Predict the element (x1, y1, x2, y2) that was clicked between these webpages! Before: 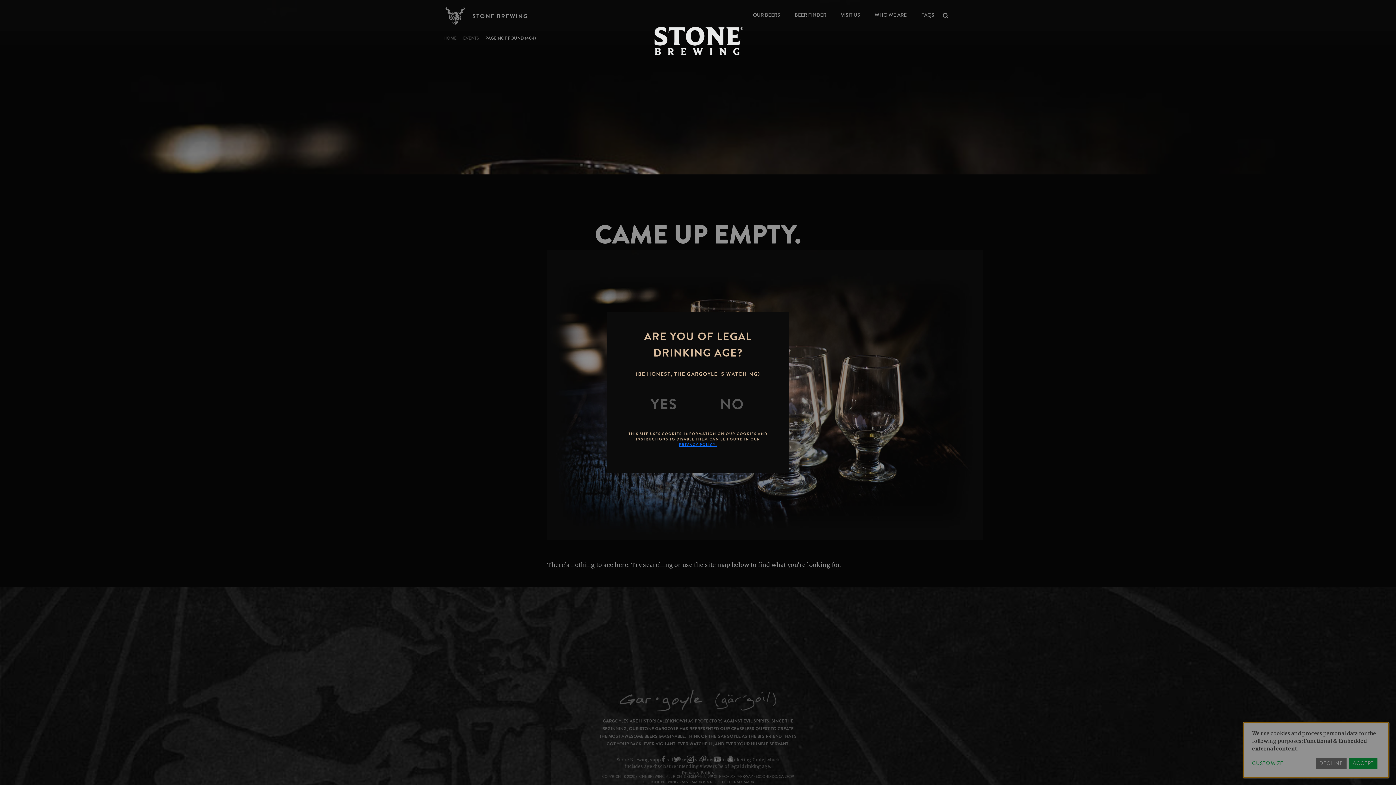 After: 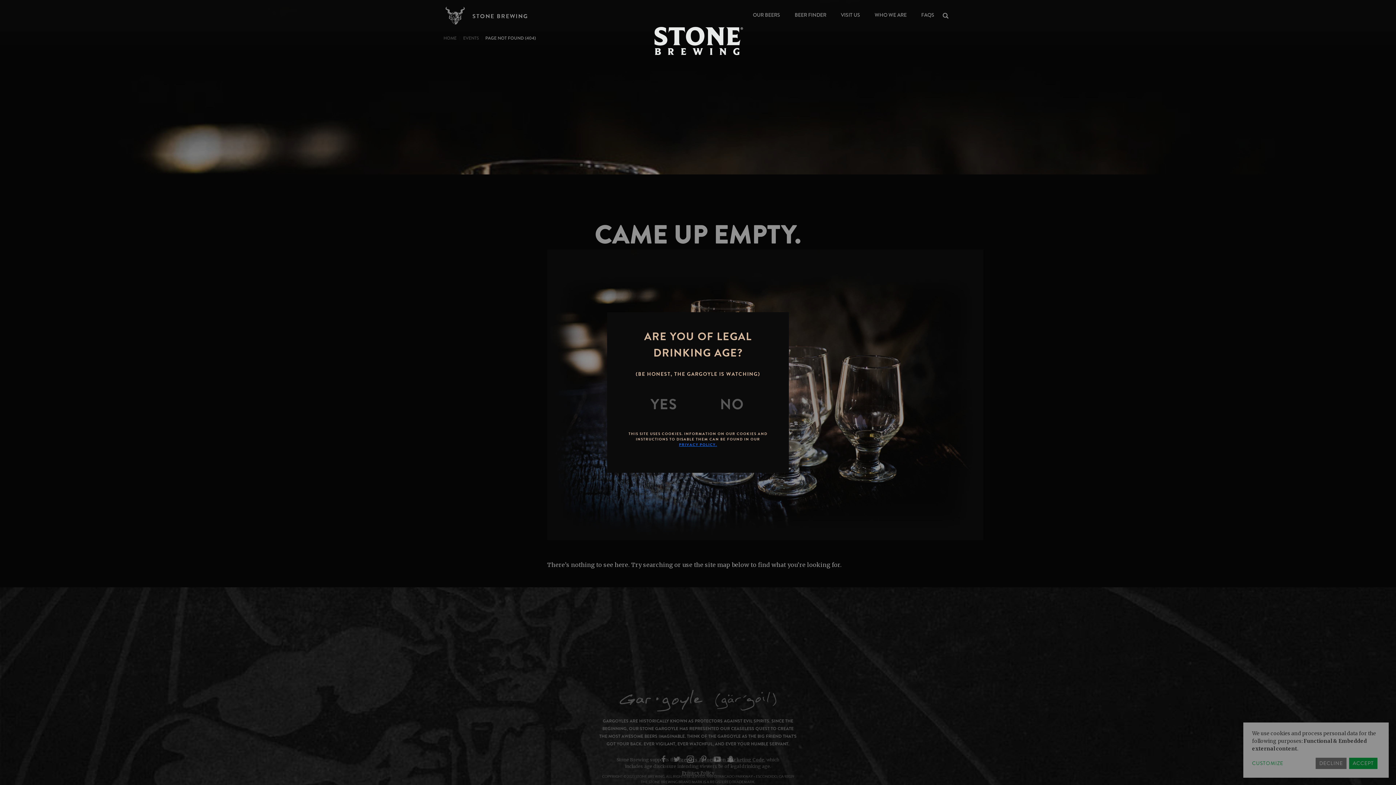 Action: bbox: (678, 757, 764, 762) label: Brewers Association Marketing Code